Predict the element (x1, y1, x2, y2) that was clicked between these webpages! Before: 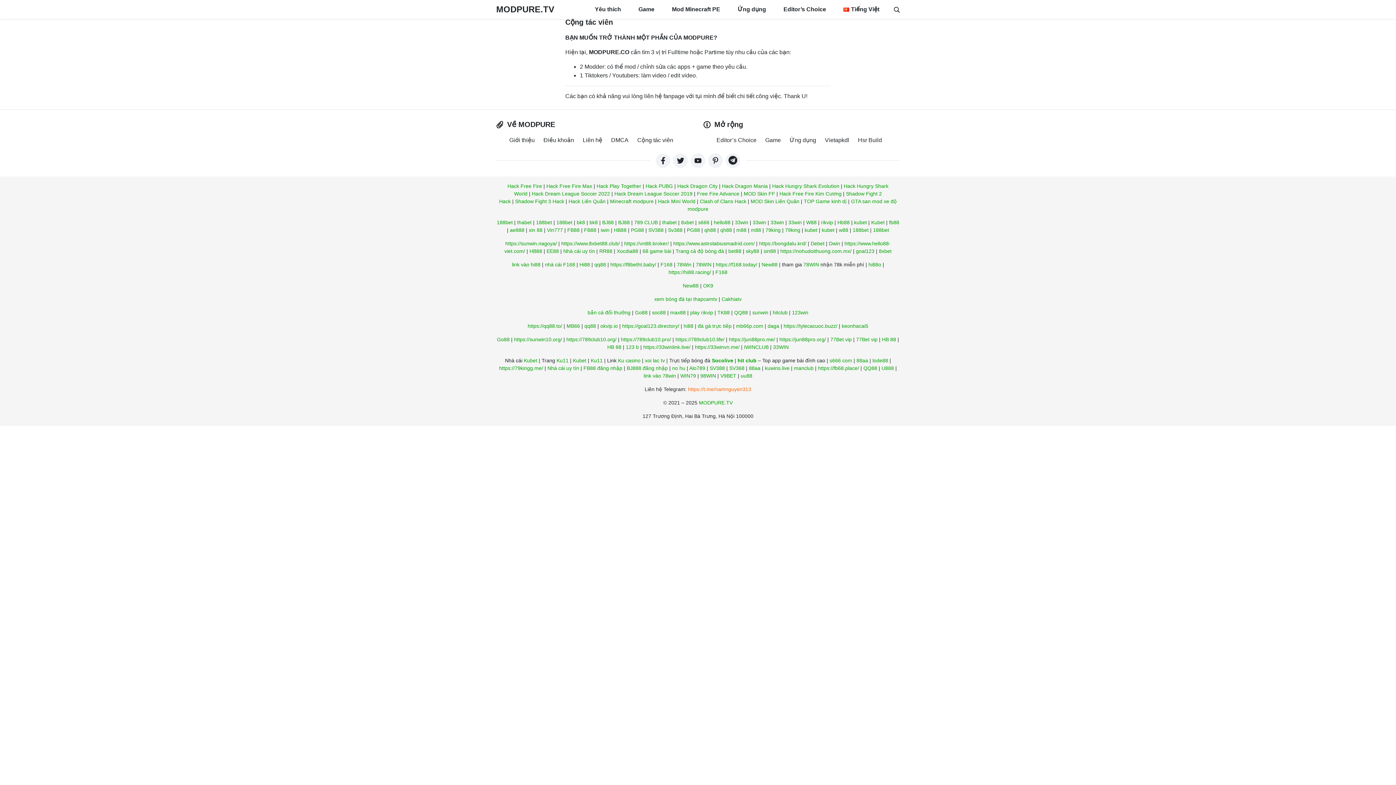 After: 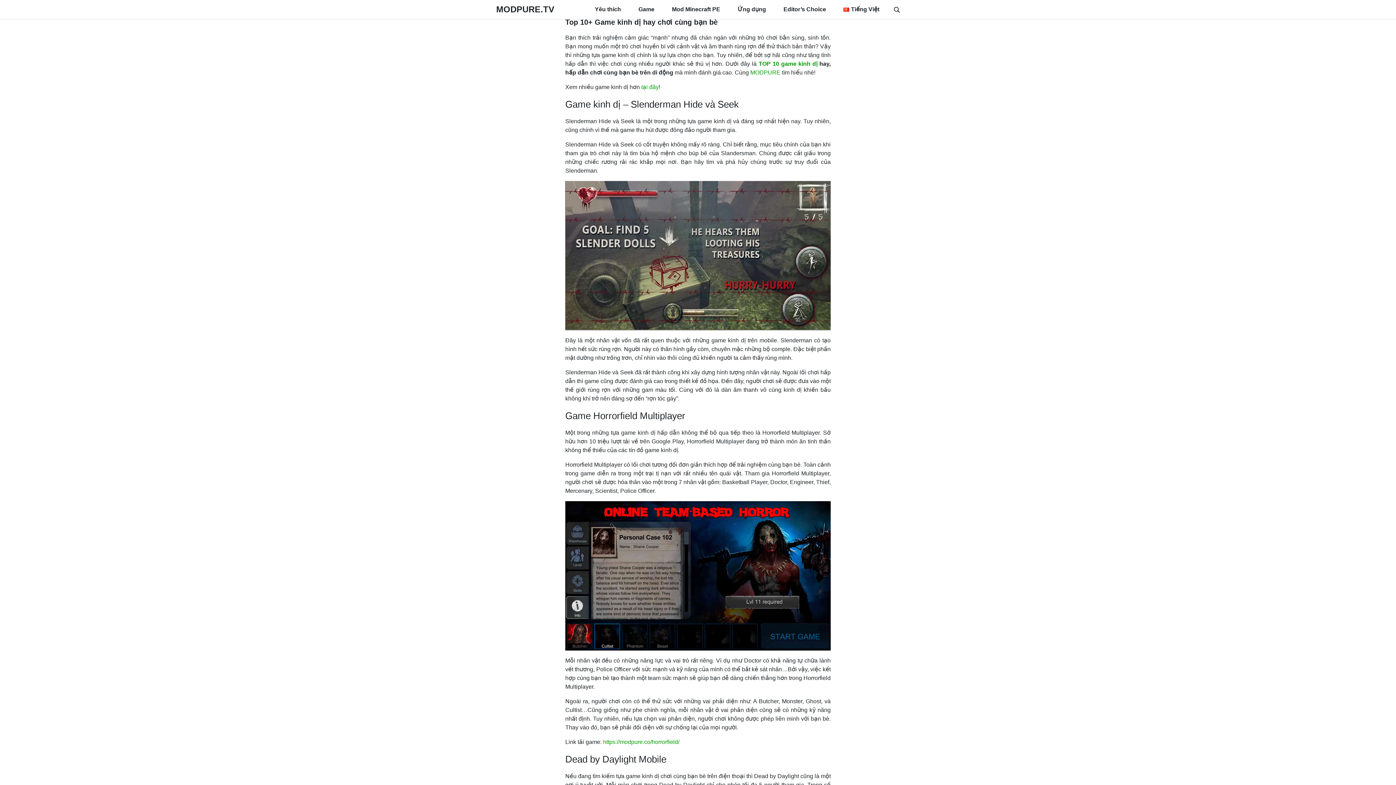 Action: bbox: (804, 198, 846, 204) label: TOP Game kinh dị